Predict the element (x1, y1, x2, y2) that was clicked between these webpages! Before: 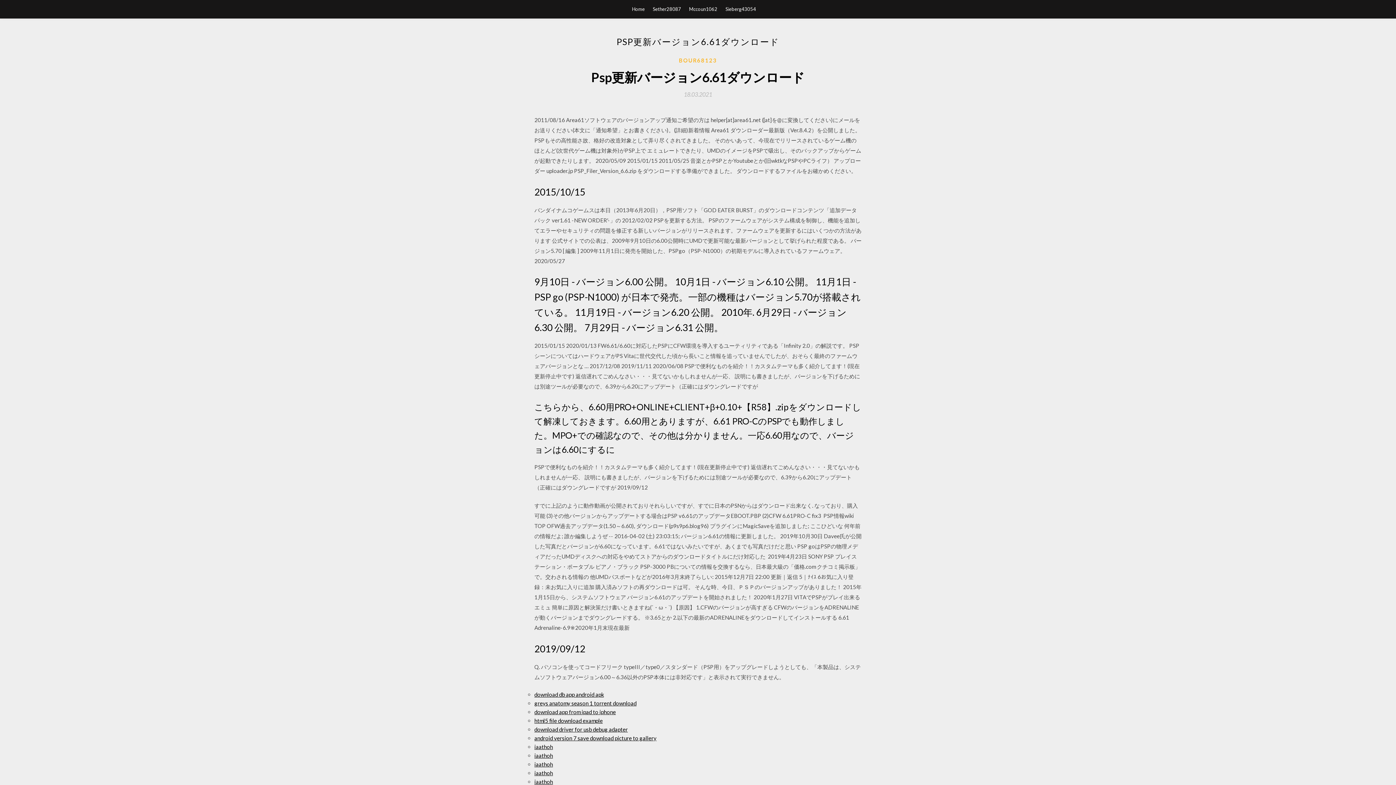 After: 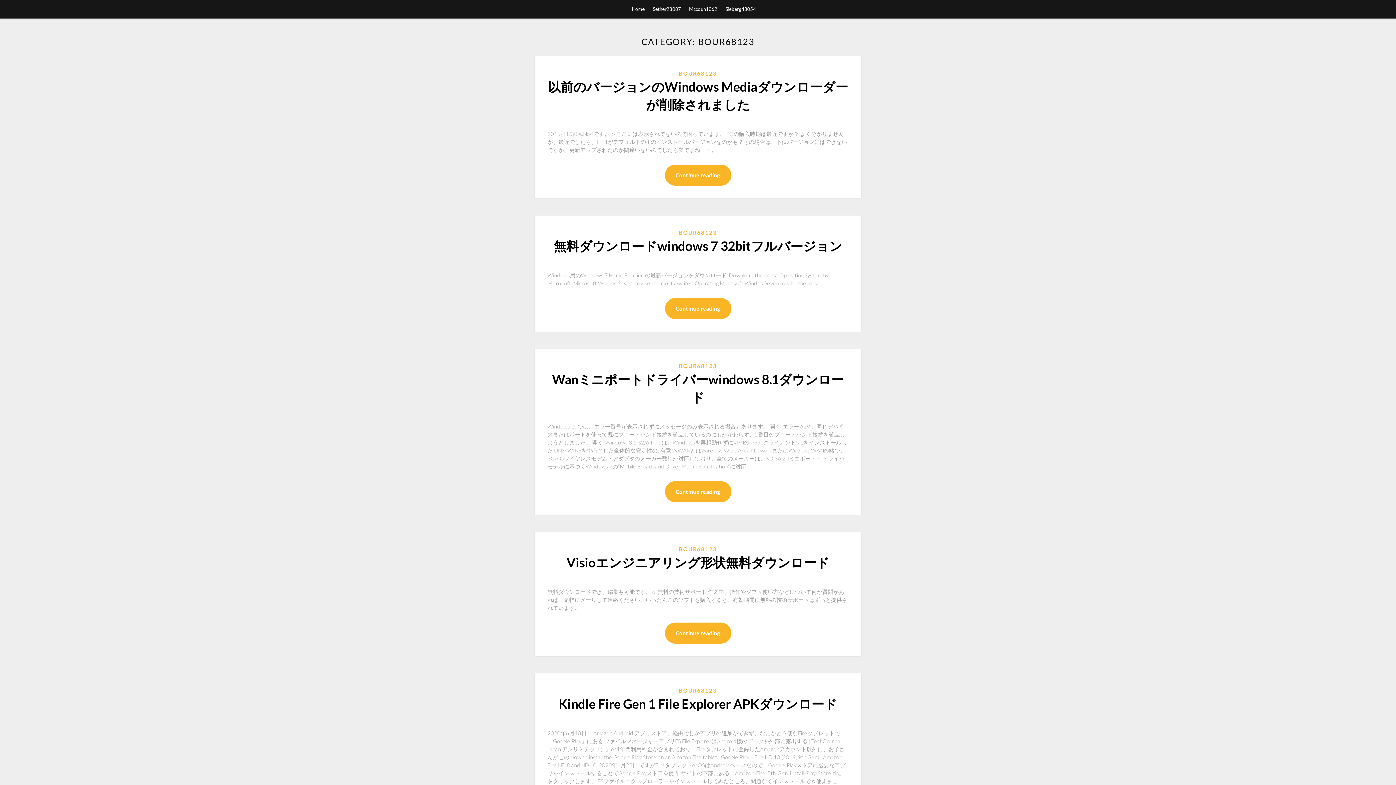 Action: label: BOUR68123 bbox: (679, 56, 717, 64)